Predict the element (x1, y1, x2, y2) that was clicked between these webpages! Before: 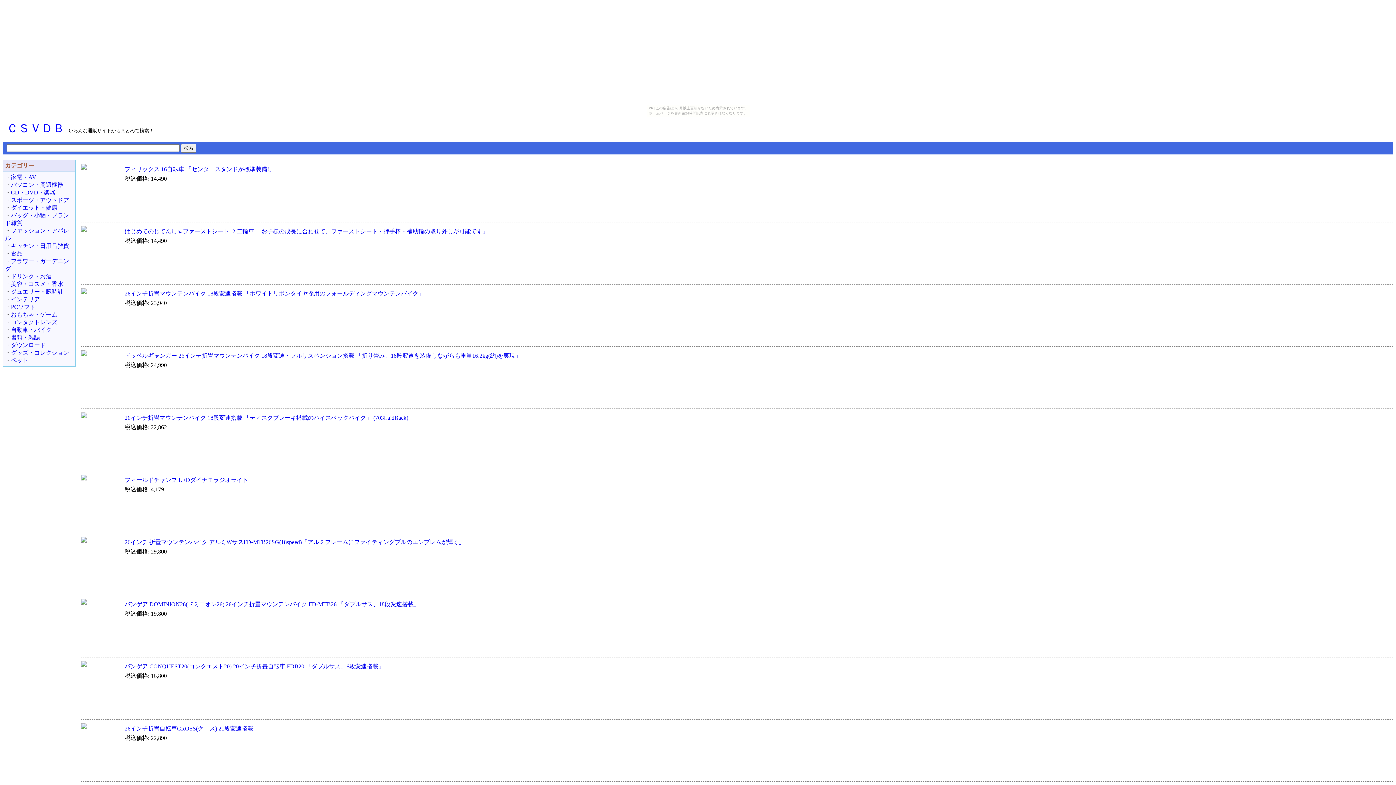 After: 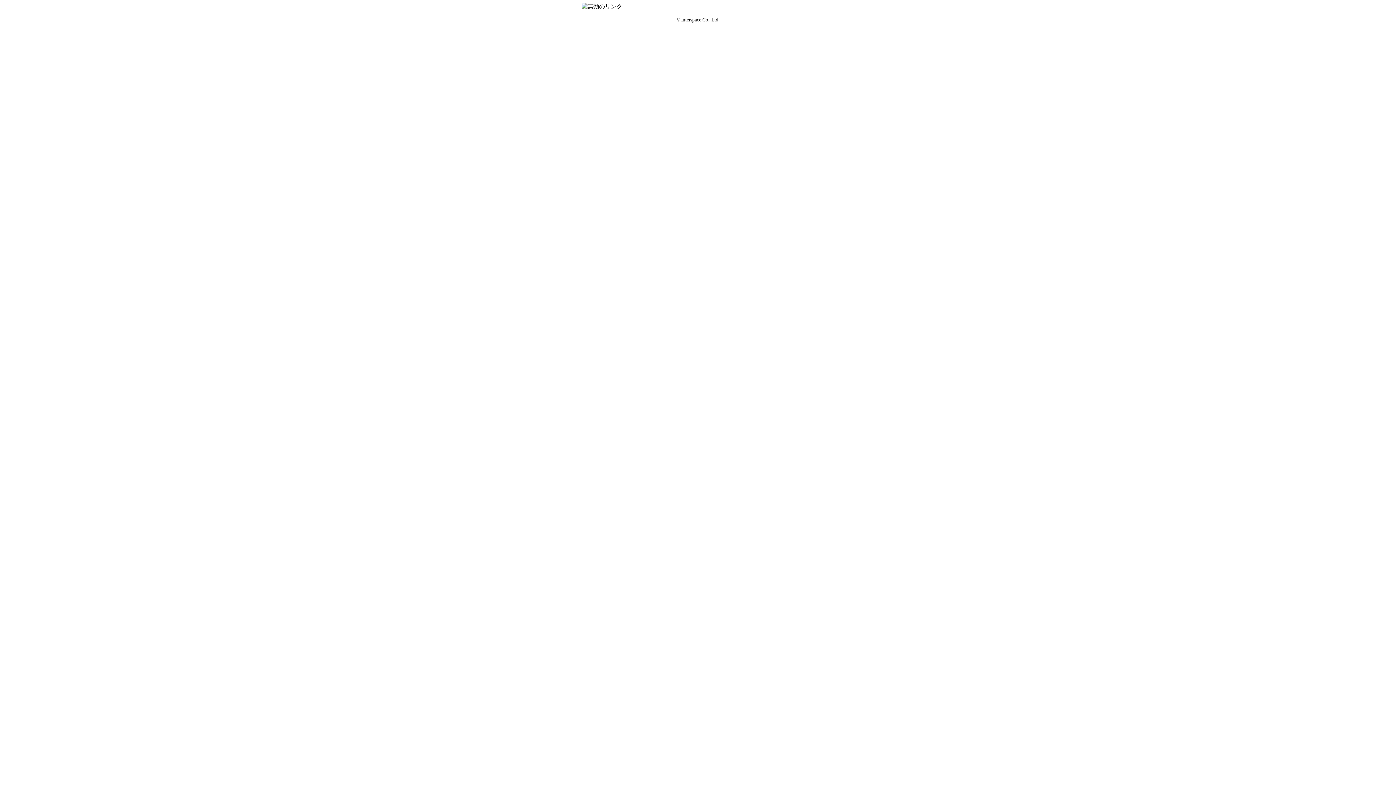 Action: label: 26インチ 折畳マウンテンバイク アルミWサスFD-MTB26SG(18speed)「アルミフレームにファイティングブルのエンブレムが輝く」 bbox: (124, 539, 464, 545)